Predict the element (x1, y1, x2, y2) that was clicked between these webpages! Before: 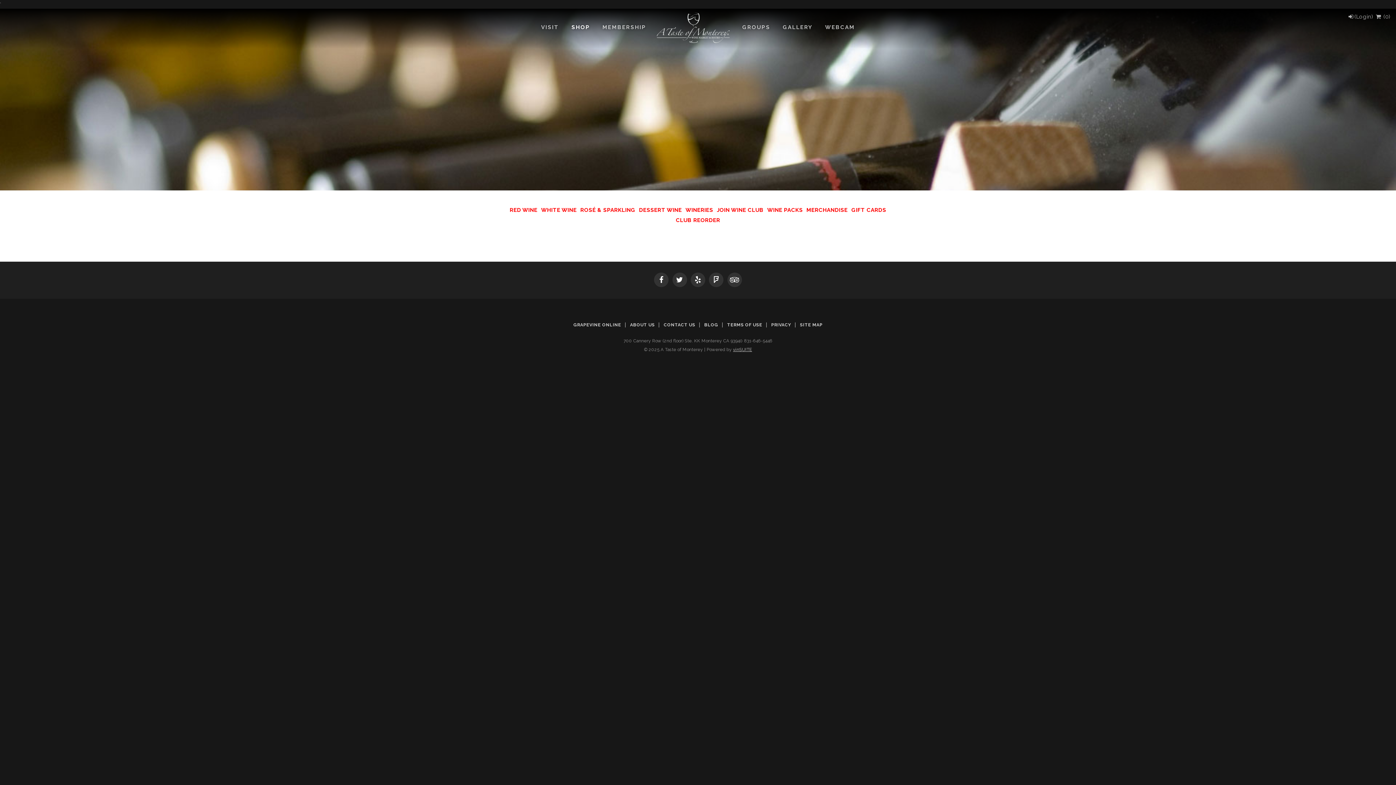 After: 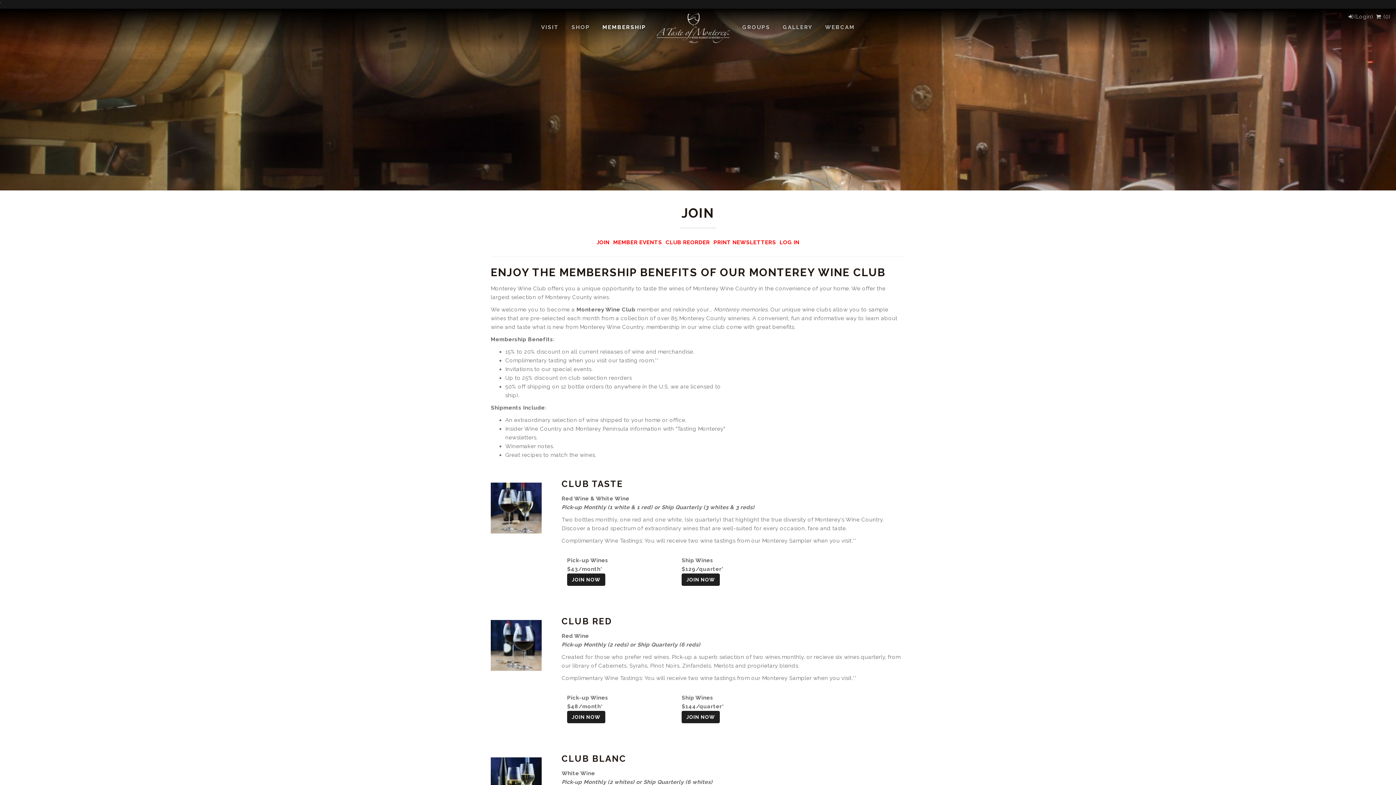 Action: bbox: (717, 206, 763, 213) label: JOIN WINE CLUB